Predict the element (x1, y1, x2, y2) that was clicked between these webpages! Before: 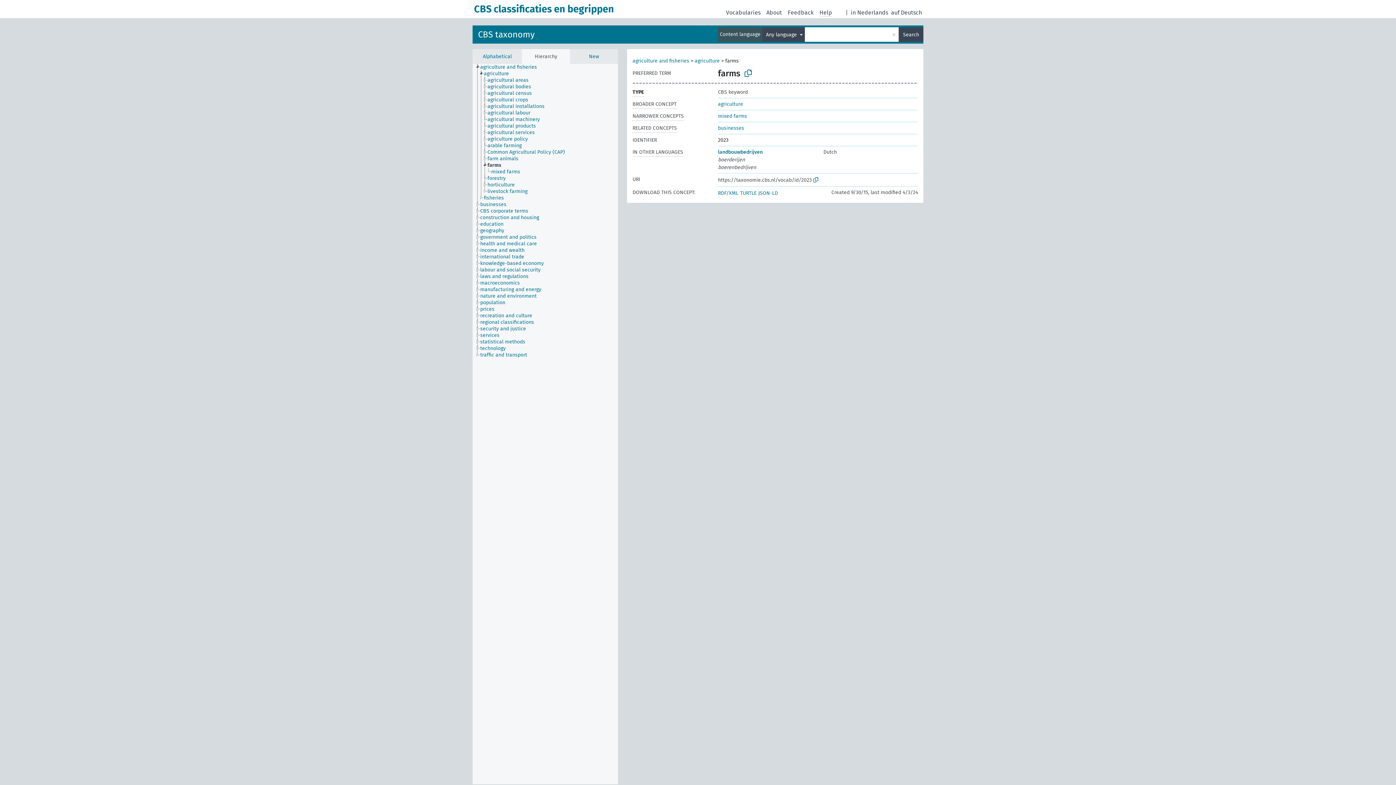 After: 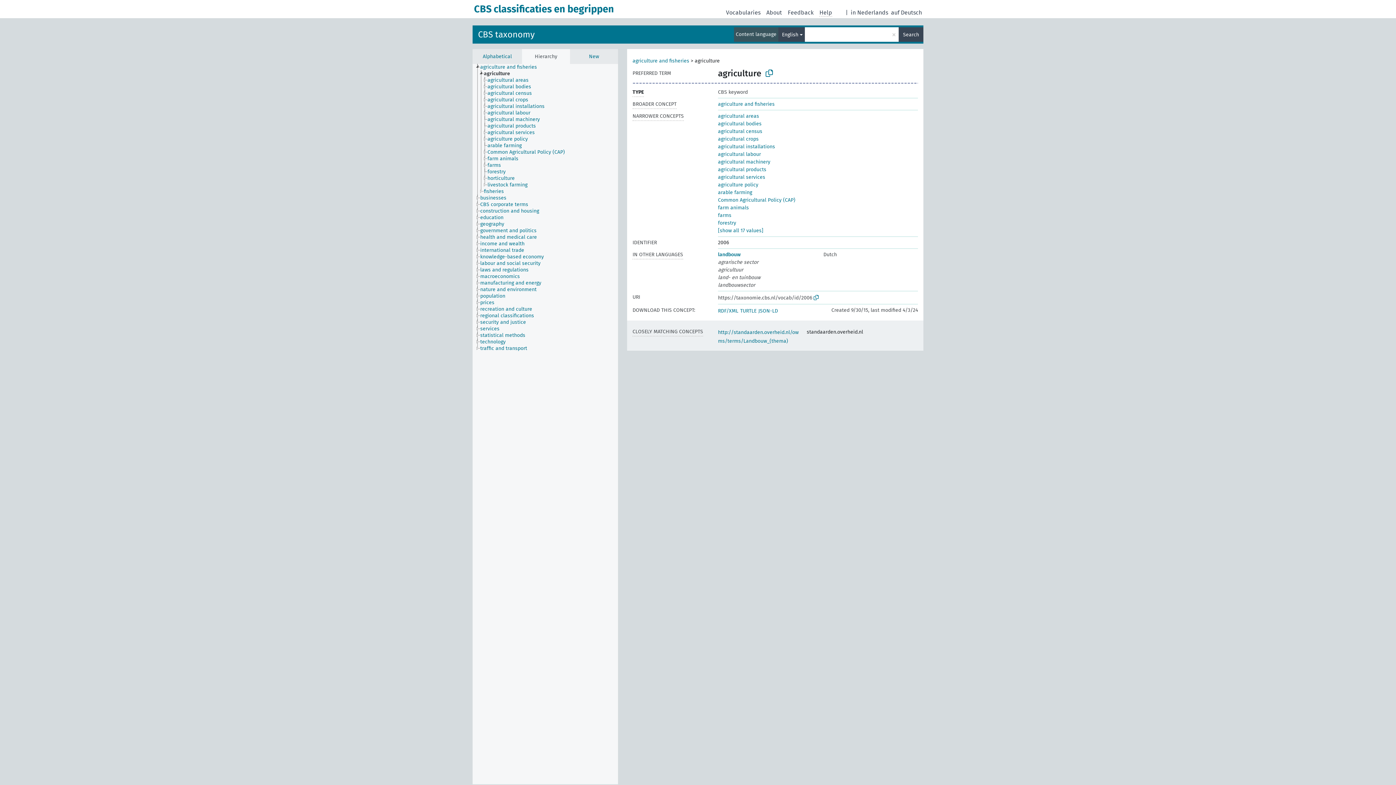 Action: label: agriculture bbox: (718, 101, 743, 107)